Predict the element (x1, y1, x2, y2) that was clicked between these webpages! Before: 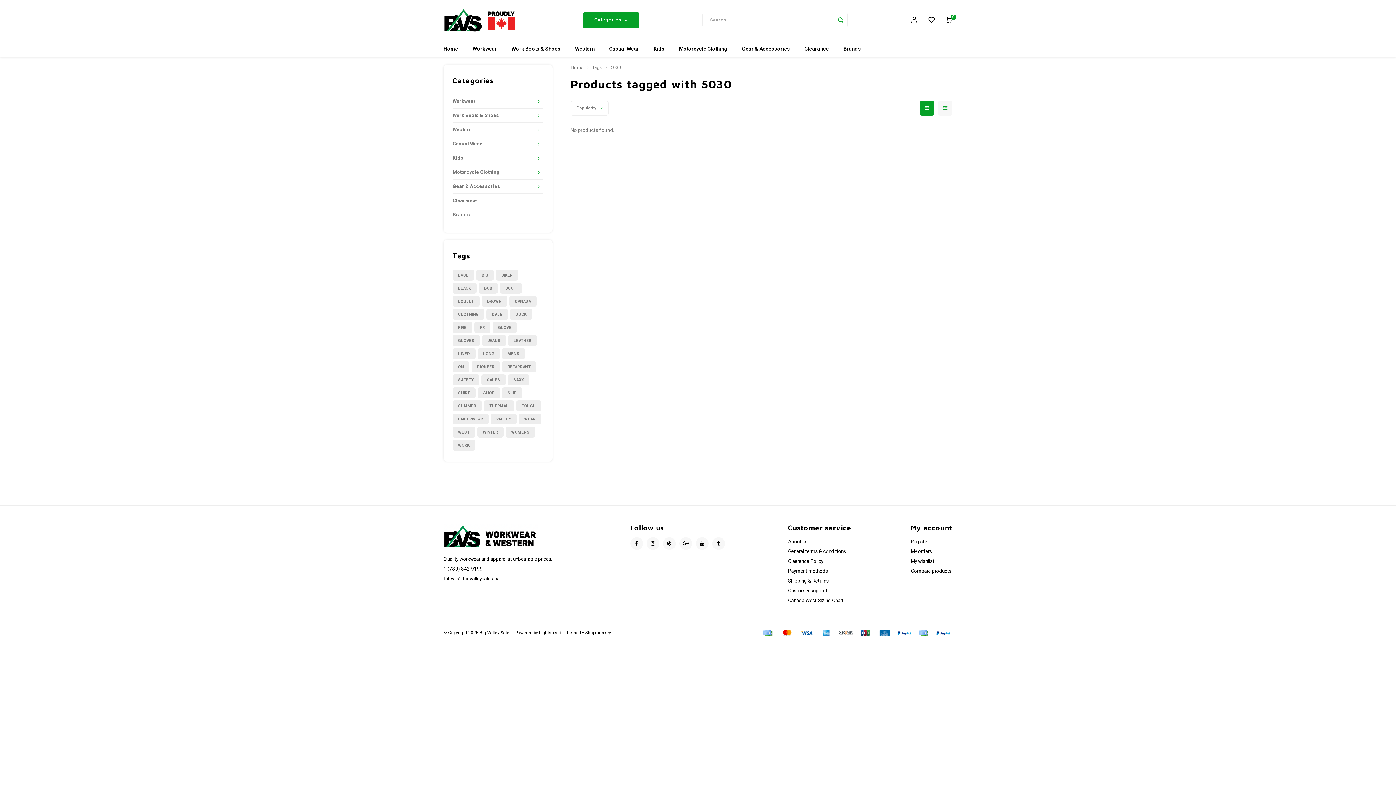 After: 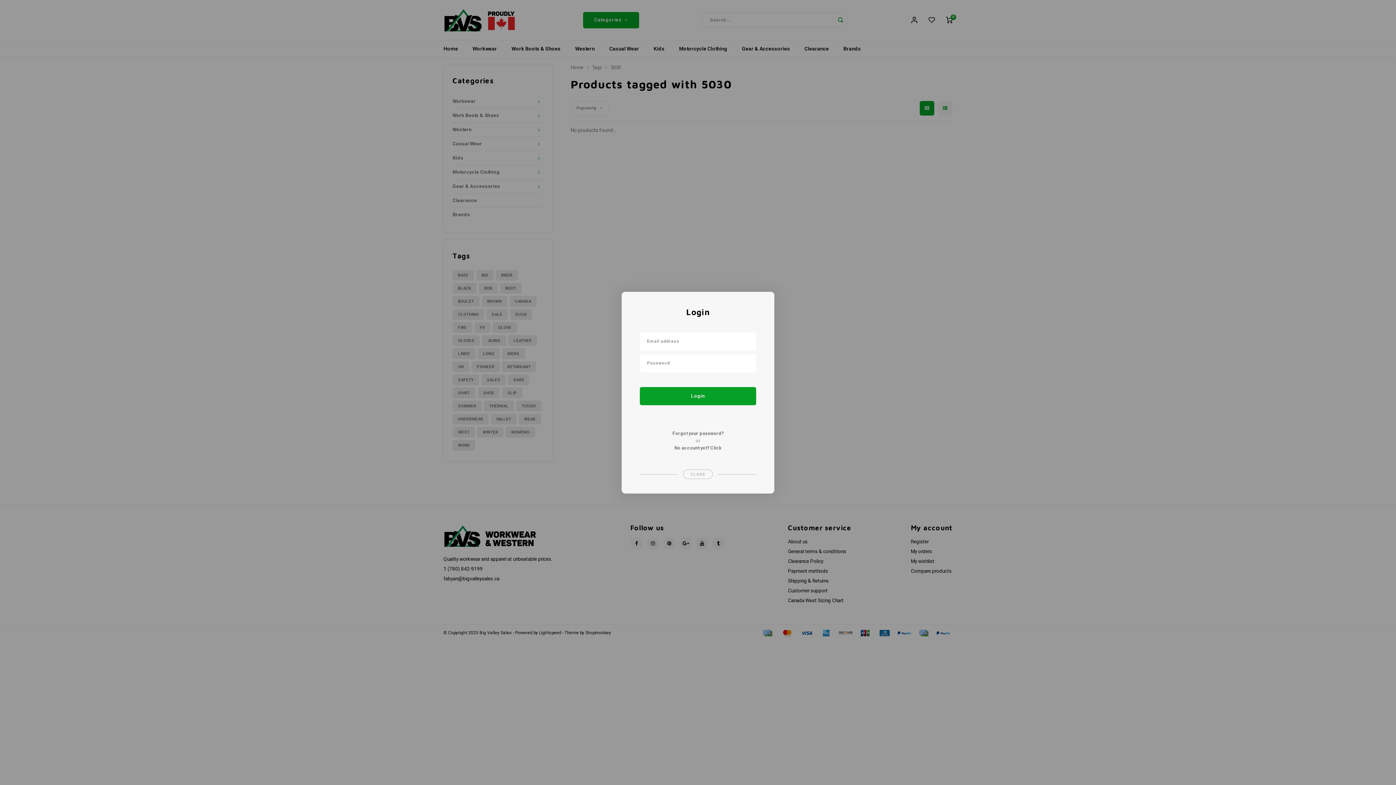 Action: bbox: (928, 16, 935, 23)